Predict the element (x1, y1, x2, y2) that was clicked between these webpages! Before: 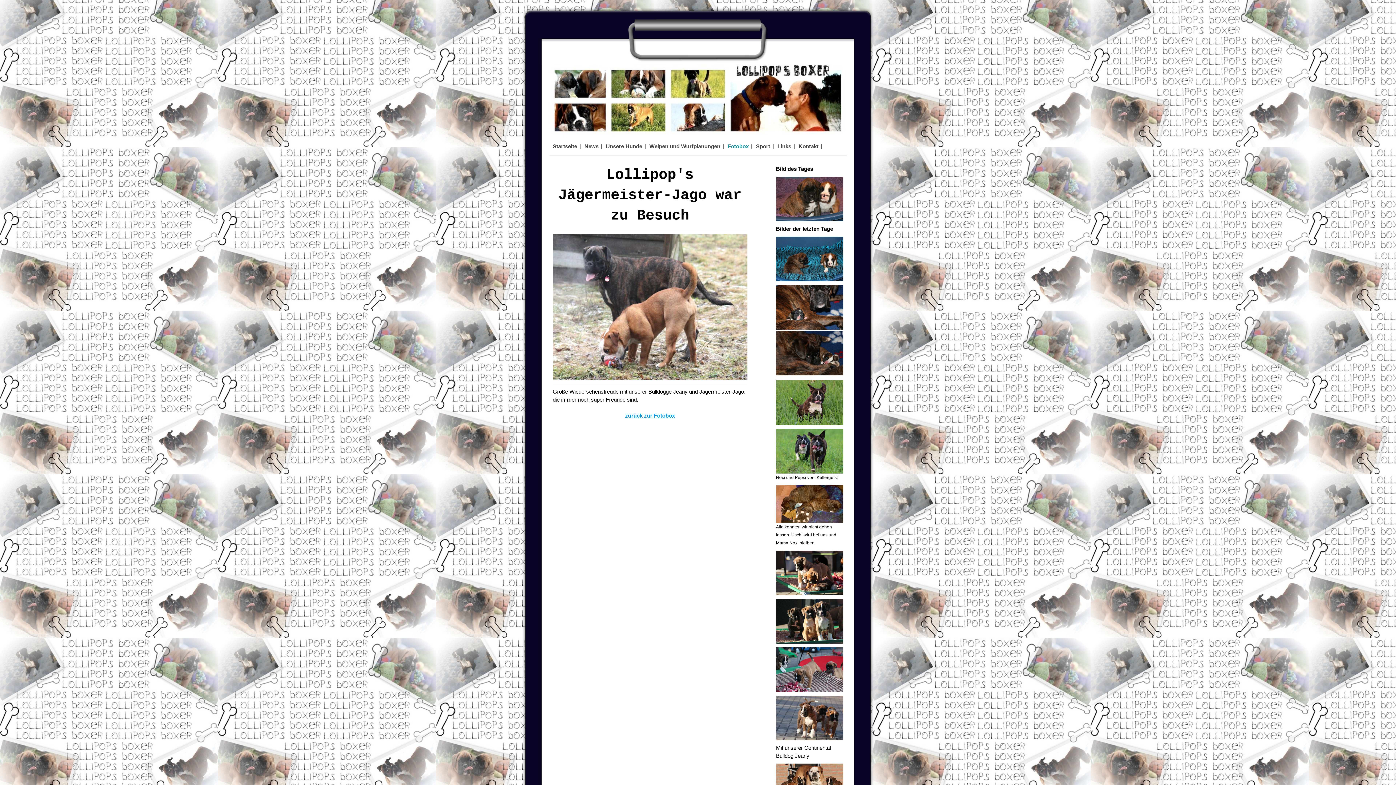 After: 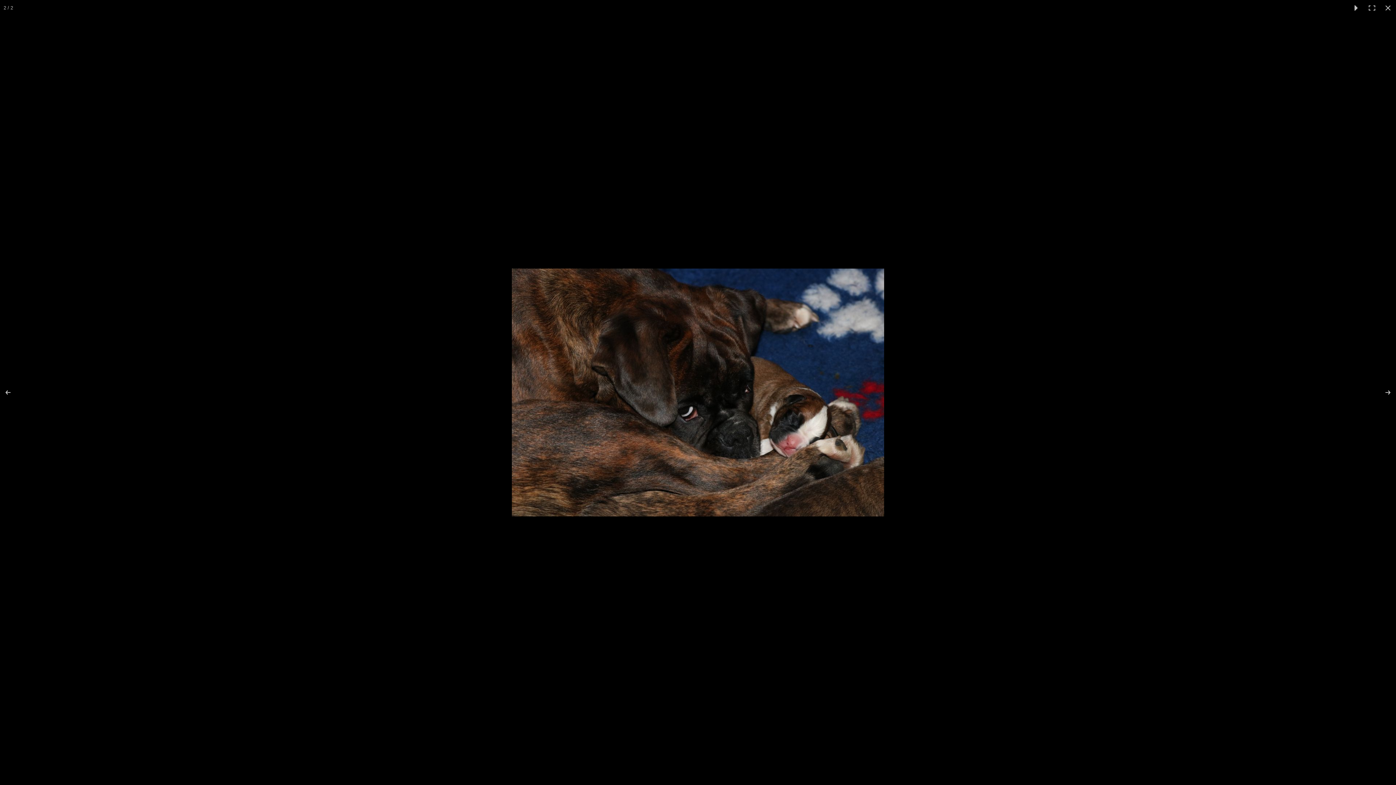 Action: bbox: (776, 330, 843, 375)